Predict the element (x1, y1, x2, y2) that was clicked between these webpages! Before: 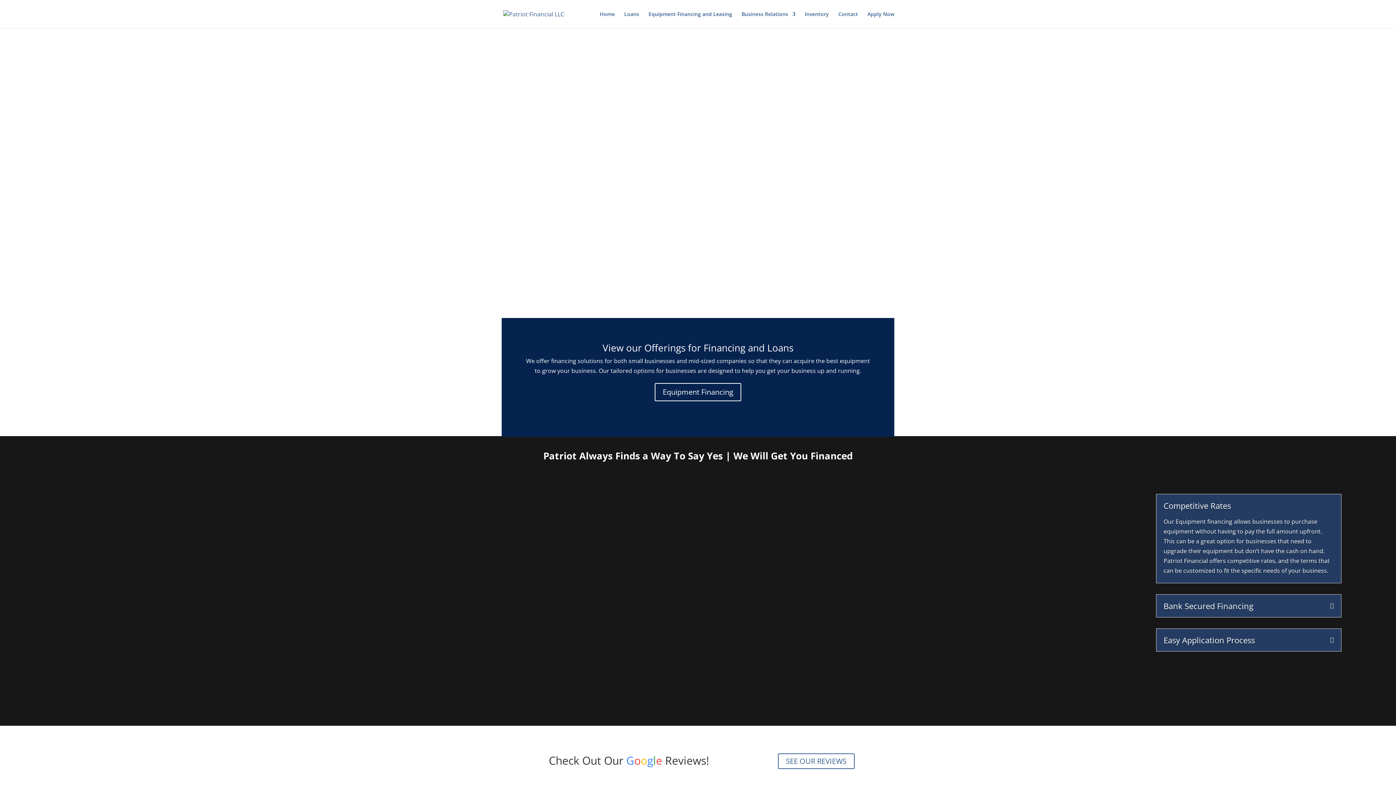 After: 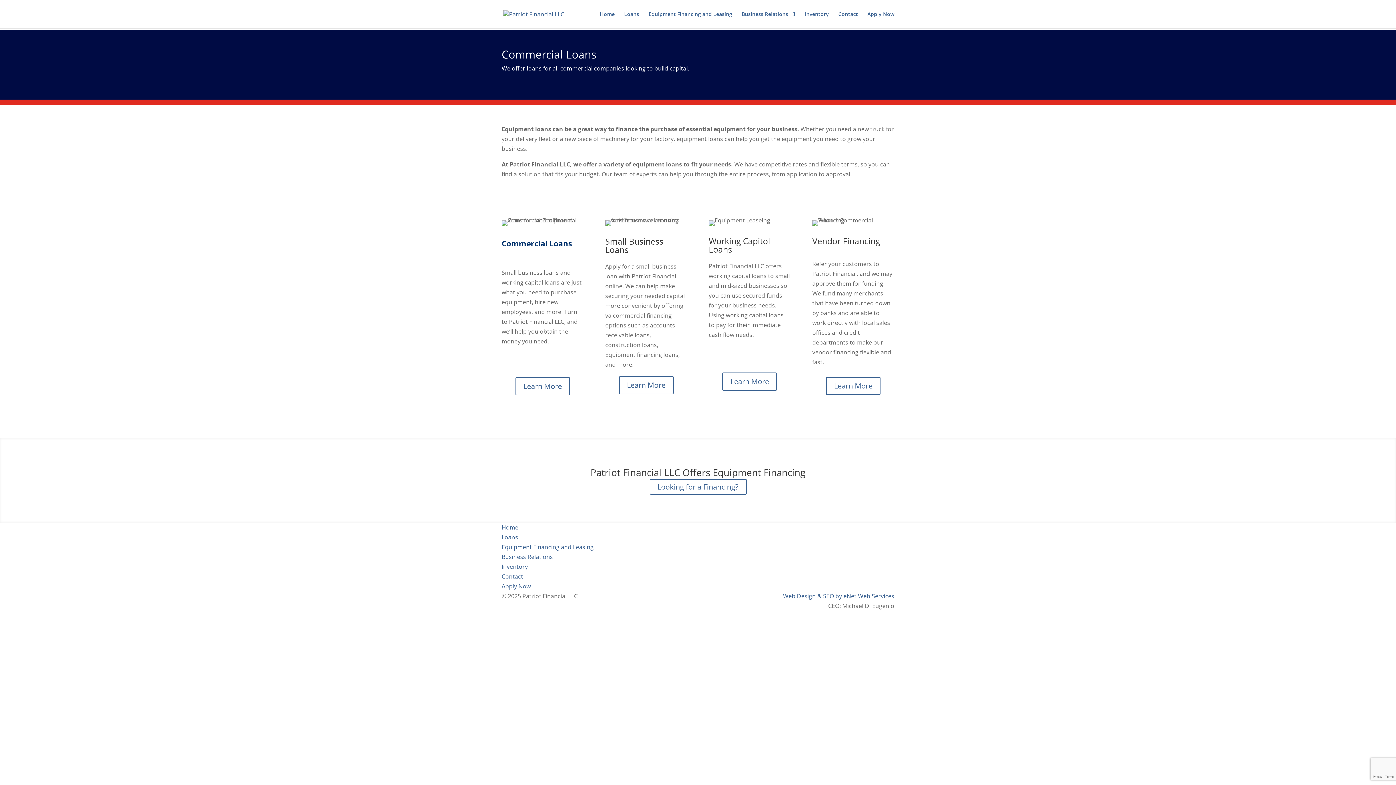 Action: label: Loans bbox: (624, 11, 639, 28)